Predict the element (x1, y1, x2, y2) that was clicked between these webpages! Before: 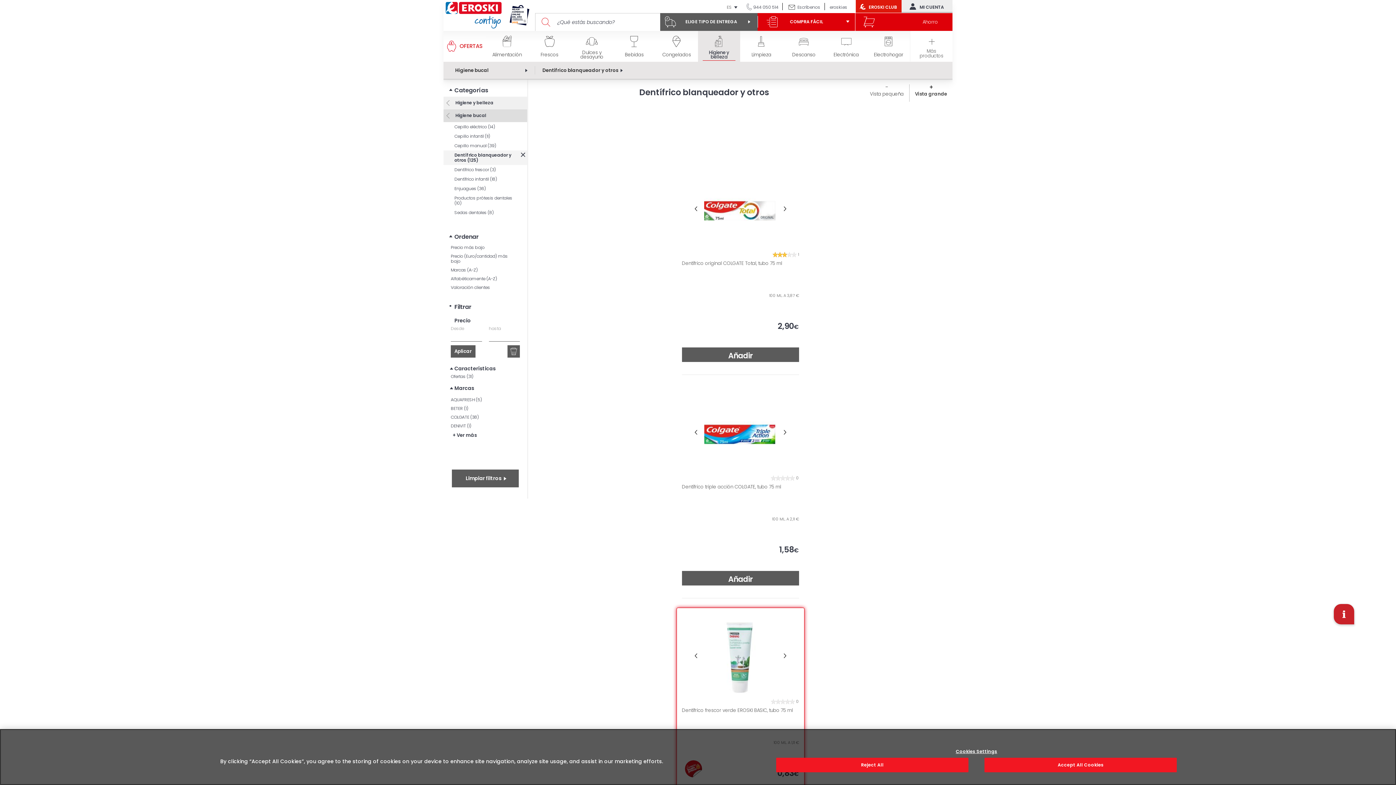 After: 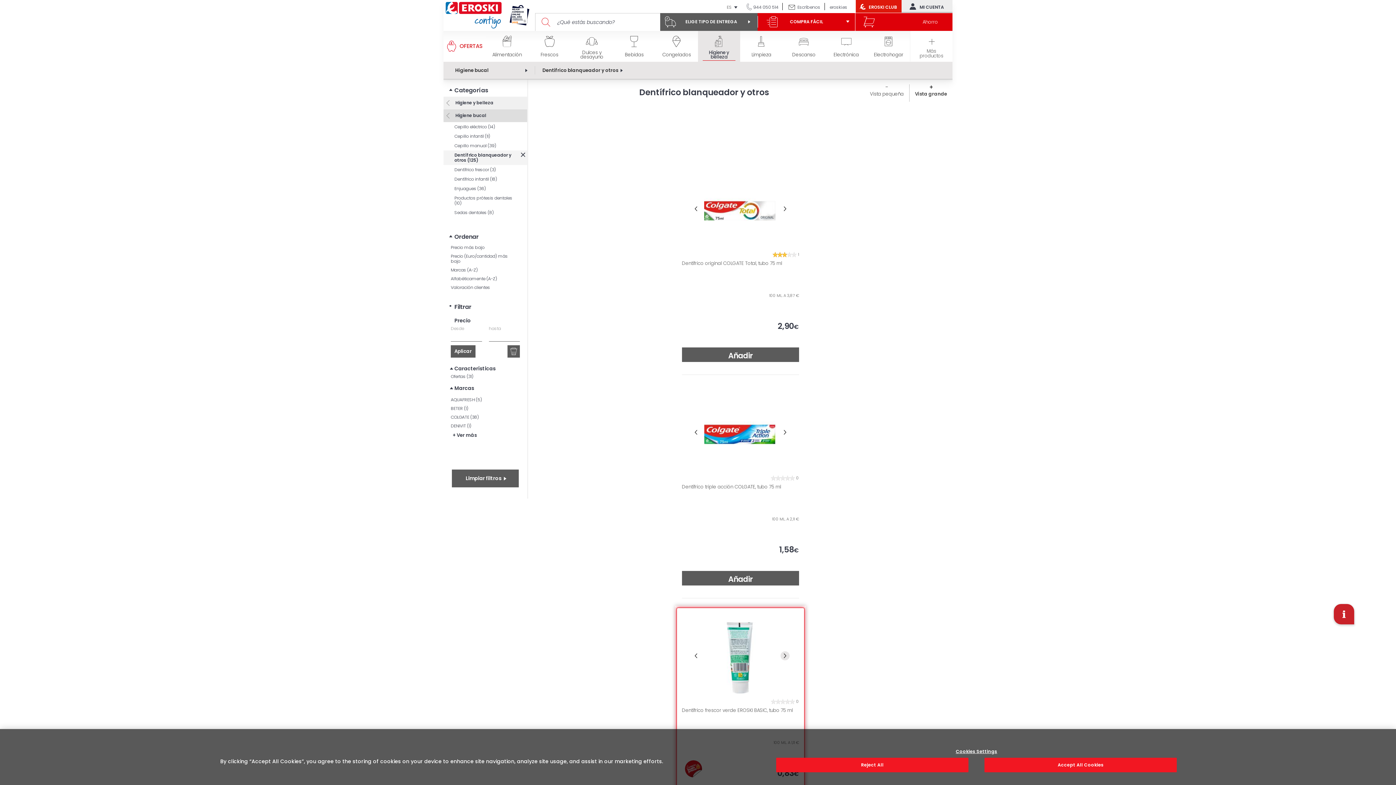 Action: bbox: (780, 651, 789, 660) label: Next